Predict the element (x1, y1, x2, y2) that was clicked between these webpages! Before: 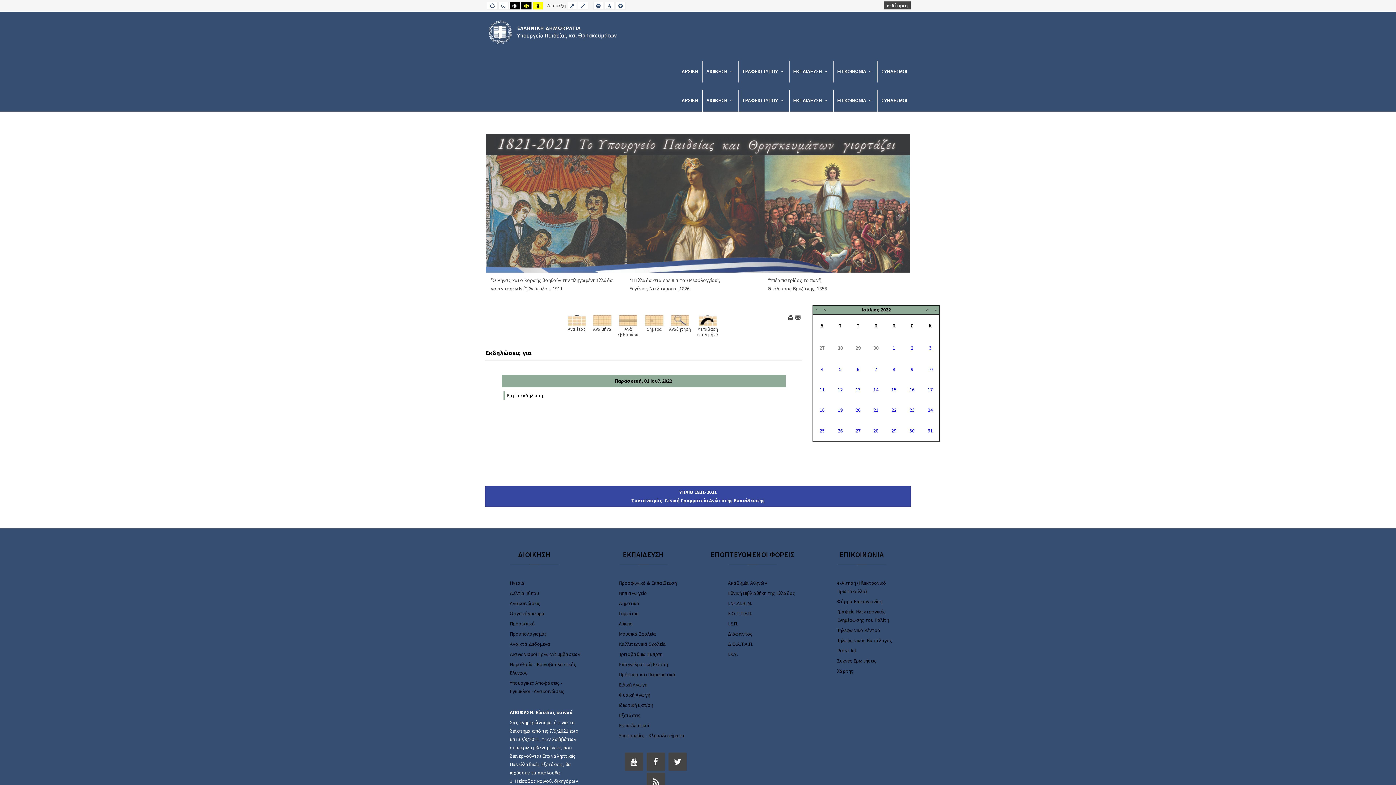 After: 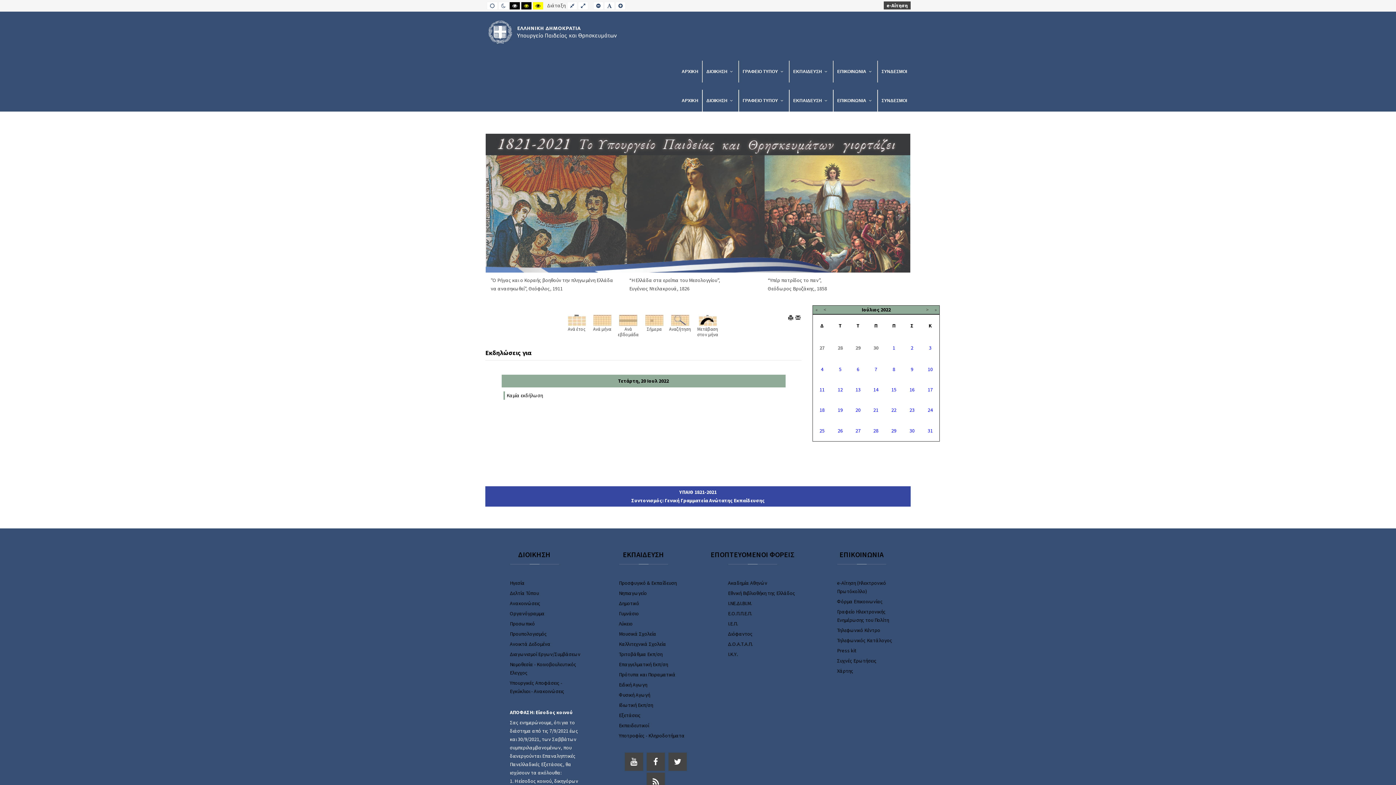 Action: bbox: (855, 406, 860, 413) label: 20